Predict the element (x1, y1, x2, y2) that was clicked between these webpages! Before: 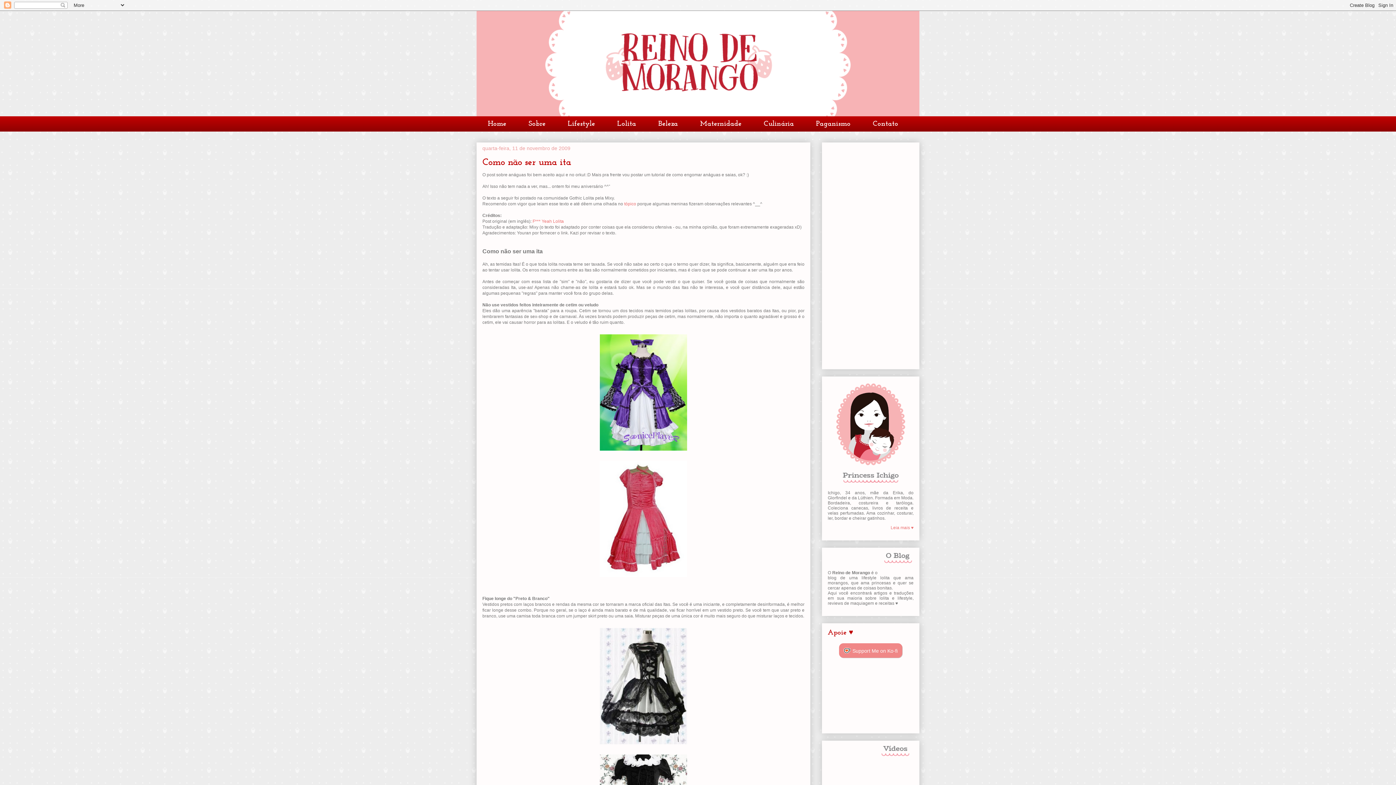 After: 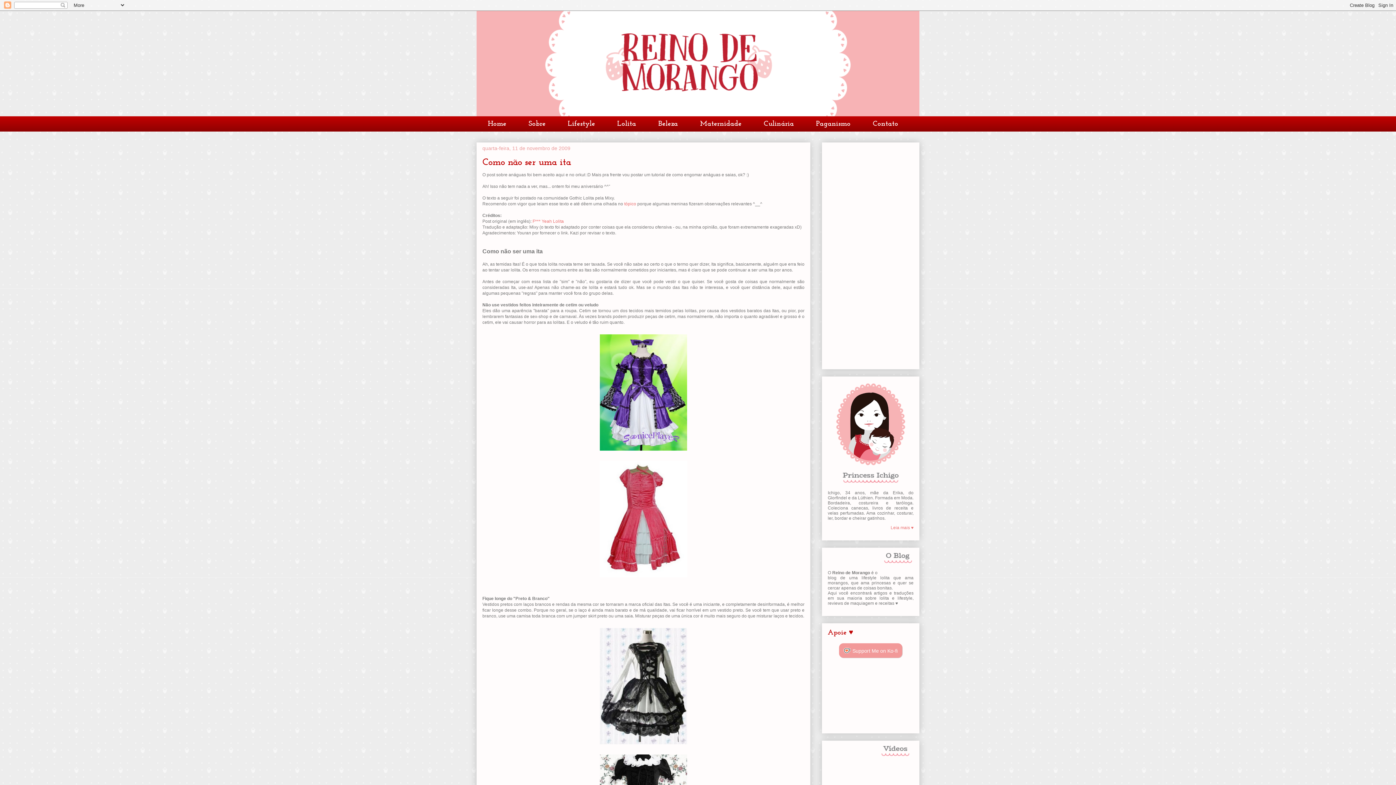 Action: bbox: (839, 643, 902, 658) label: Support Me on Ko-fi